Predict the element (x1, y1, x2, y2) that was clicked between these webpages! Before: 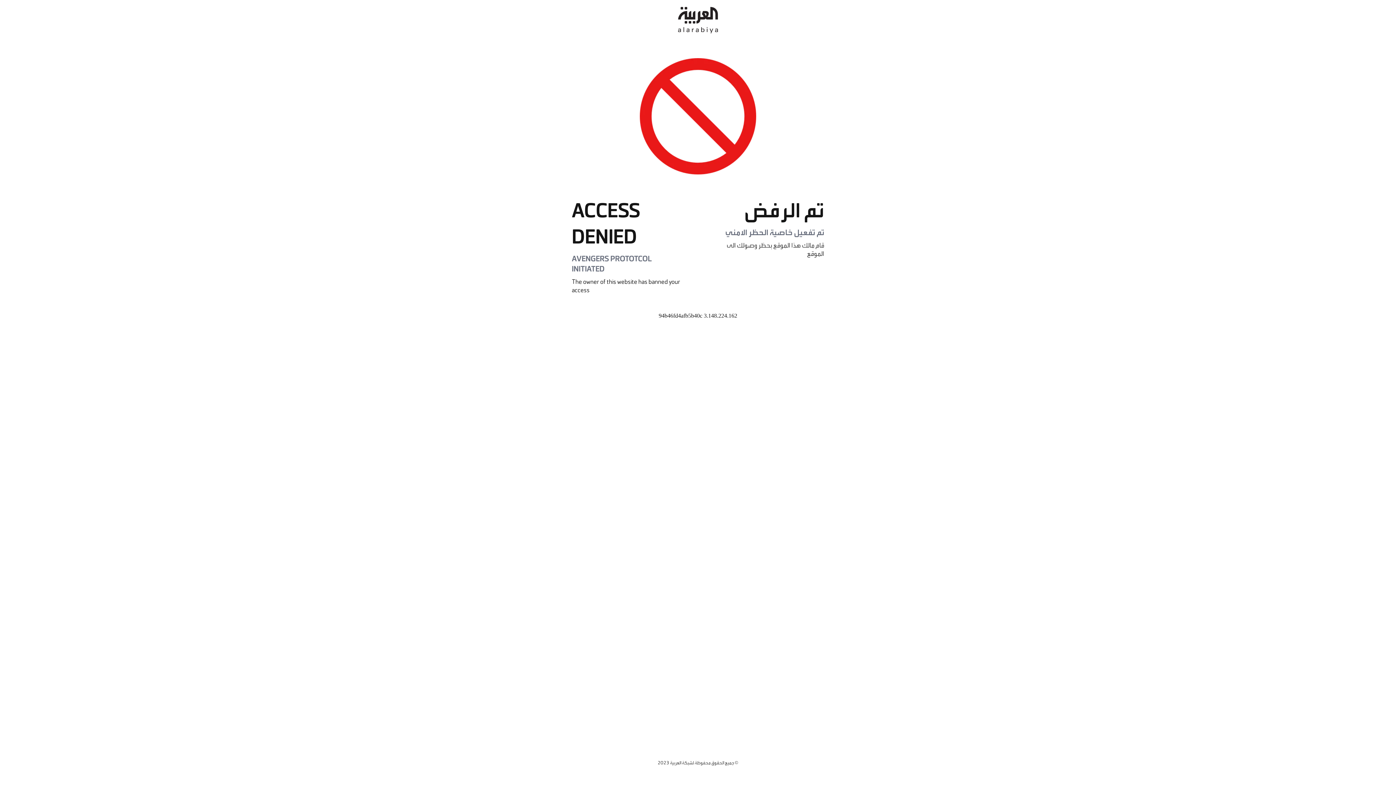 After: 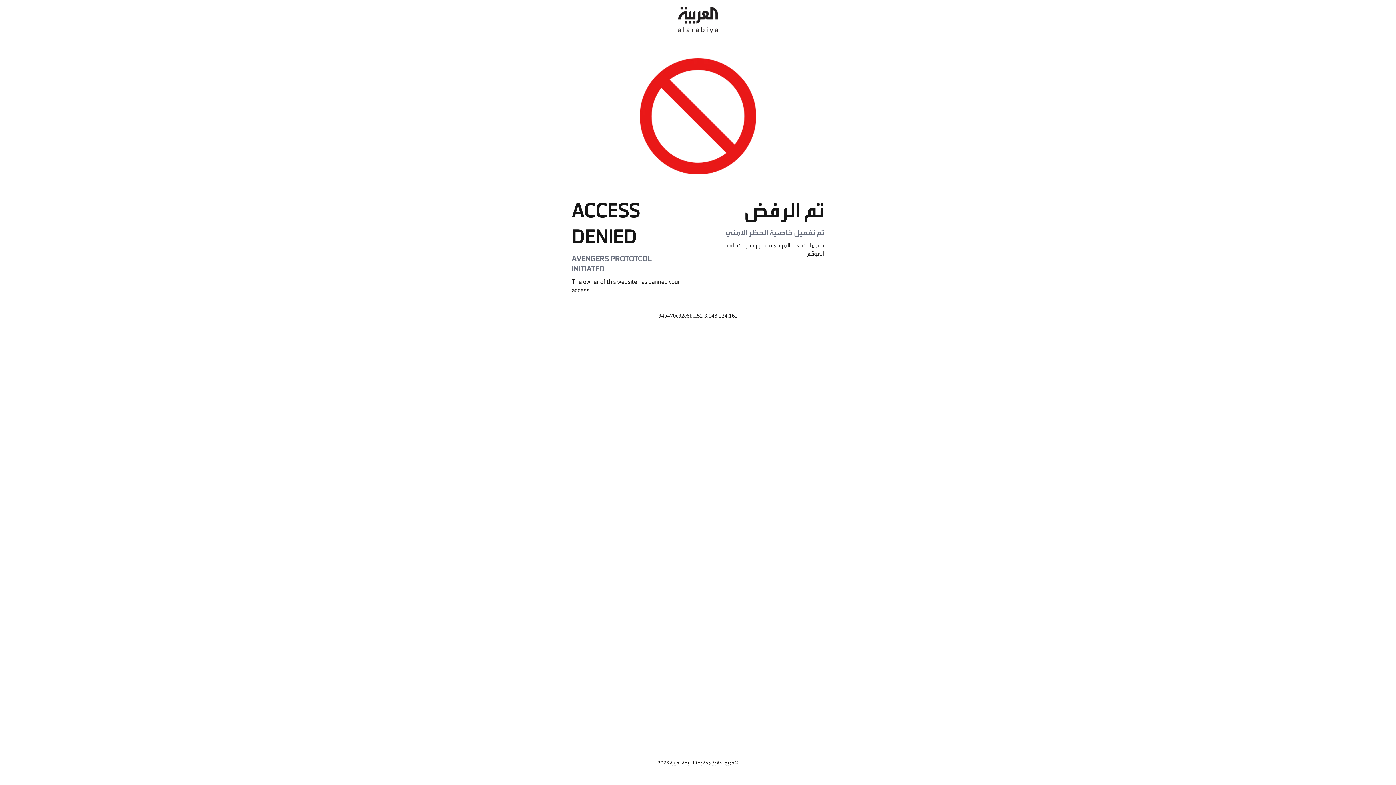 Action: bbox: (678, 0, 718, 40)